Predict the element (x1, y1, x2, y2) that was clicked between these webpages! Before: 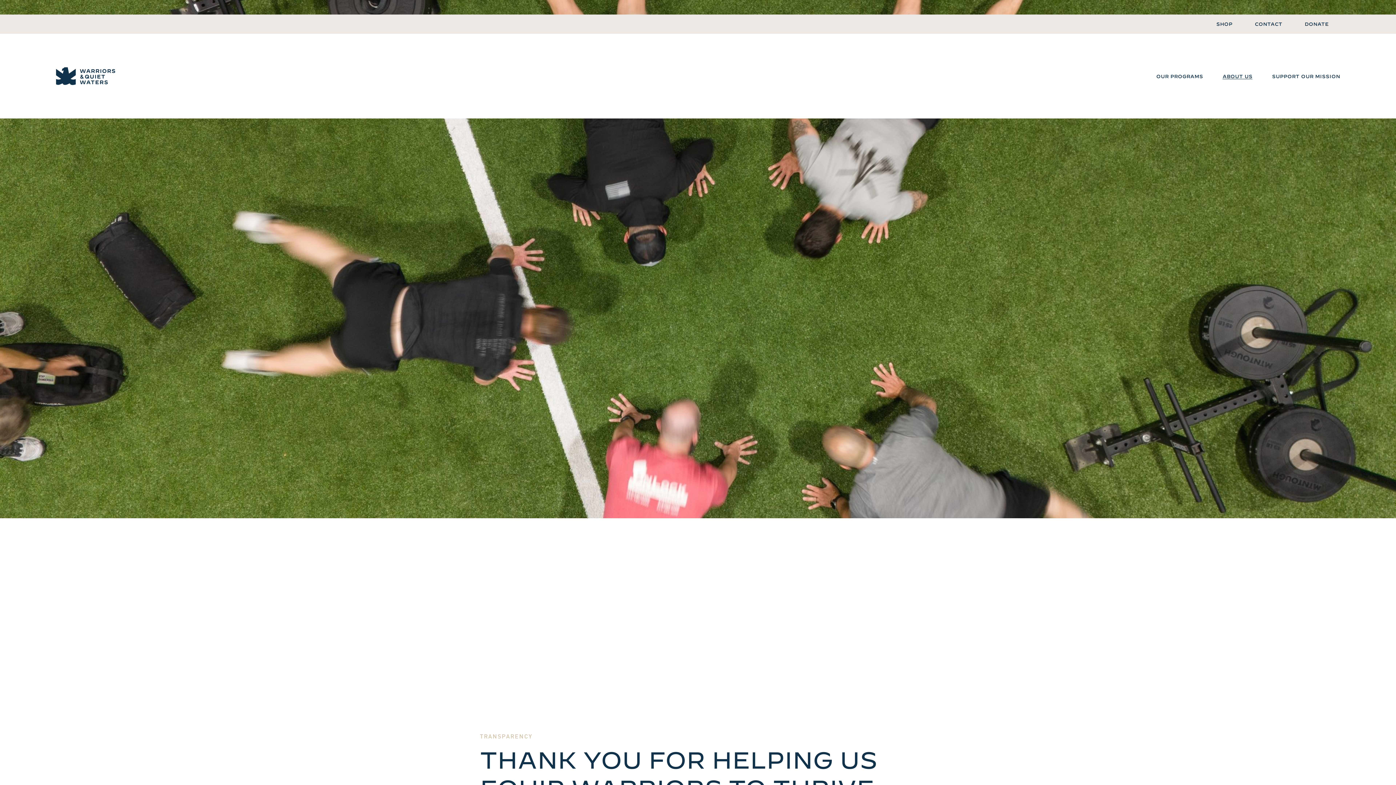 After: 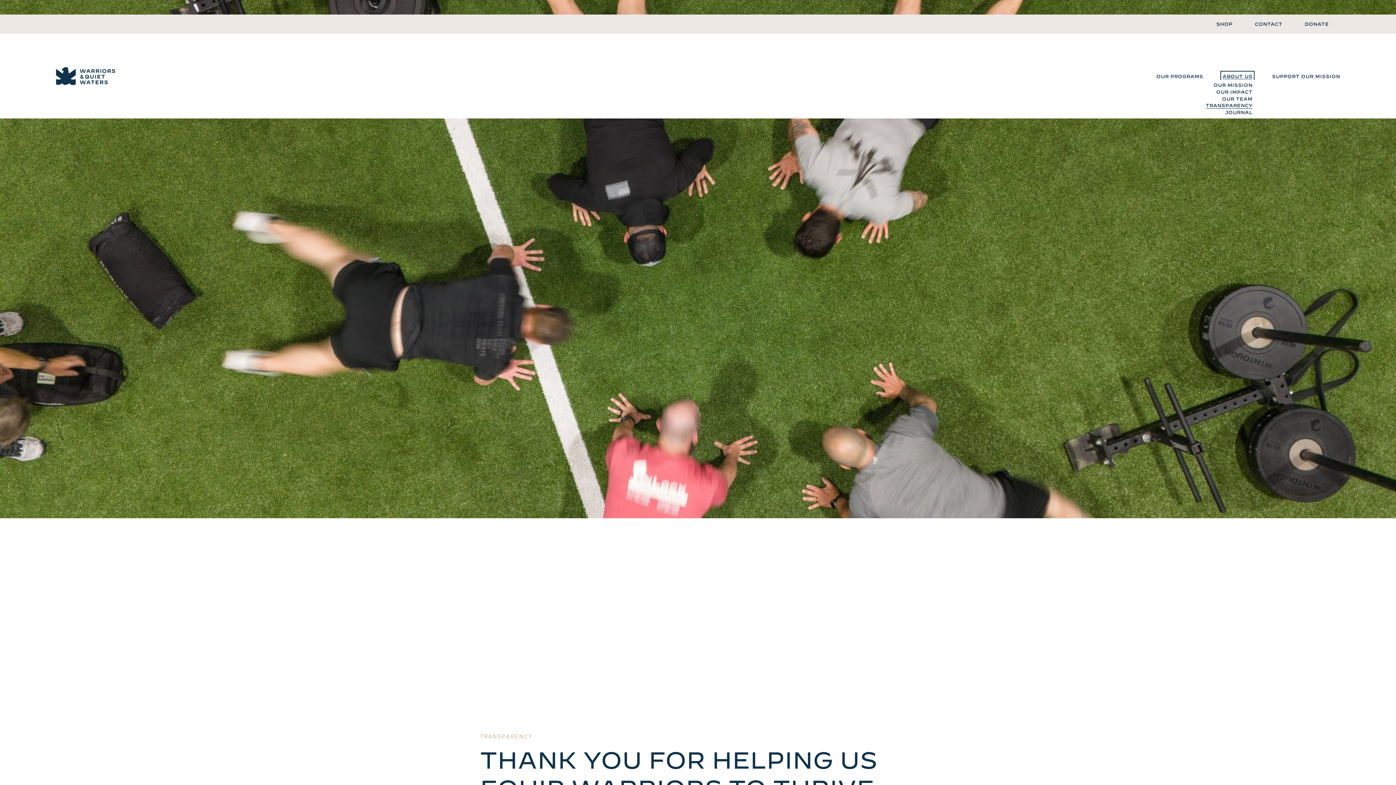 Action: label: folder dropdown bbox: (1223, 73, 1252, 79)